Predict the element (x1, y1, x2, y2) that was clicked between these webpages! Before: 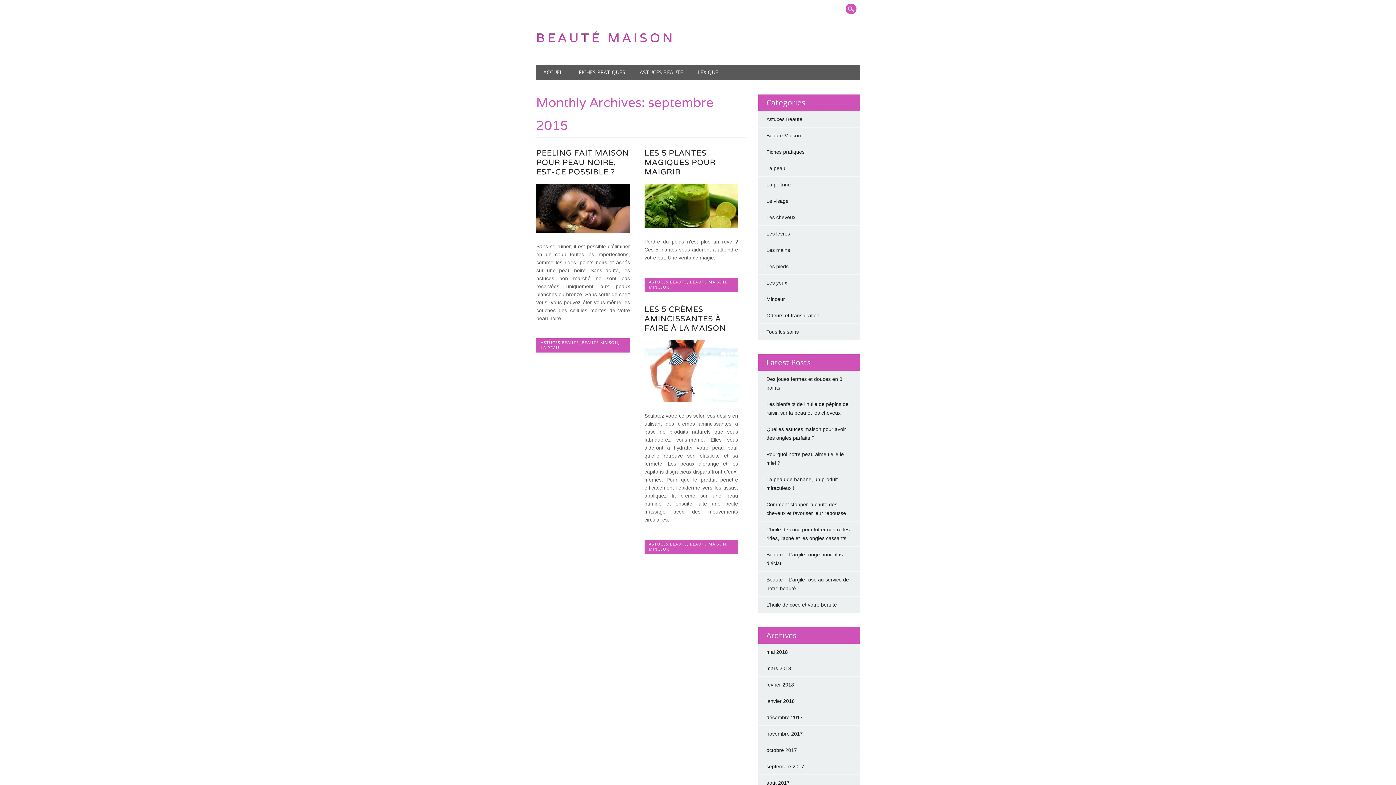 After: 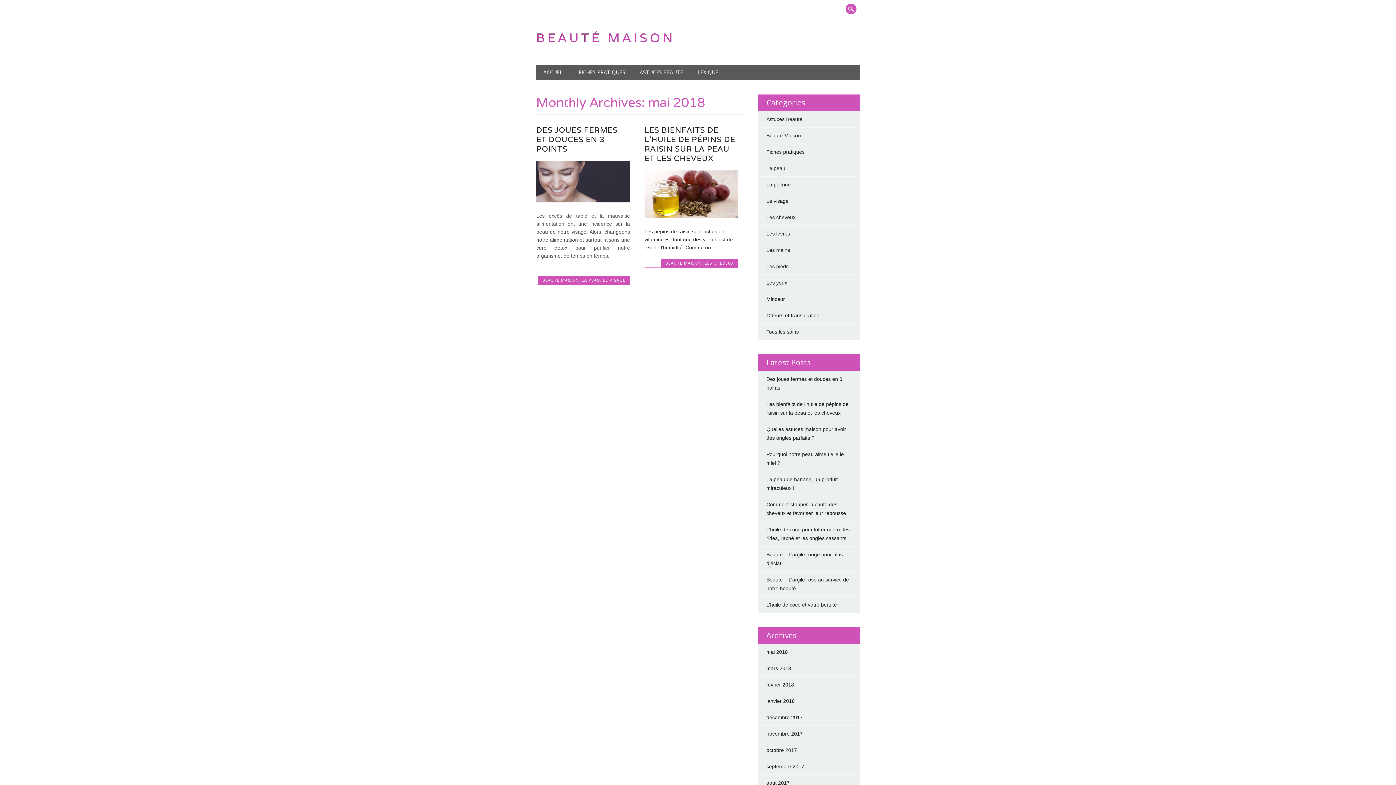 Action: label: mai 2018 bbox: (766, 649, 788, 655)